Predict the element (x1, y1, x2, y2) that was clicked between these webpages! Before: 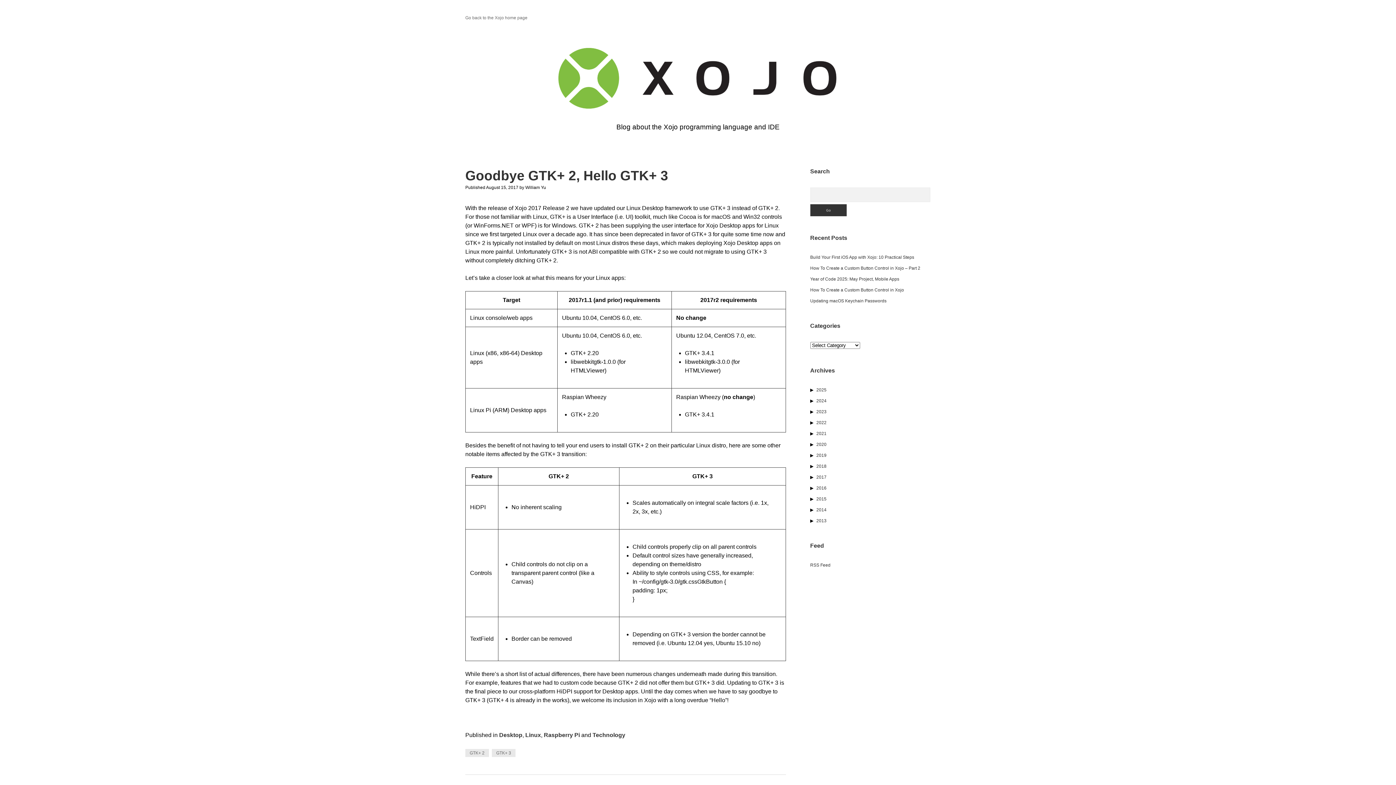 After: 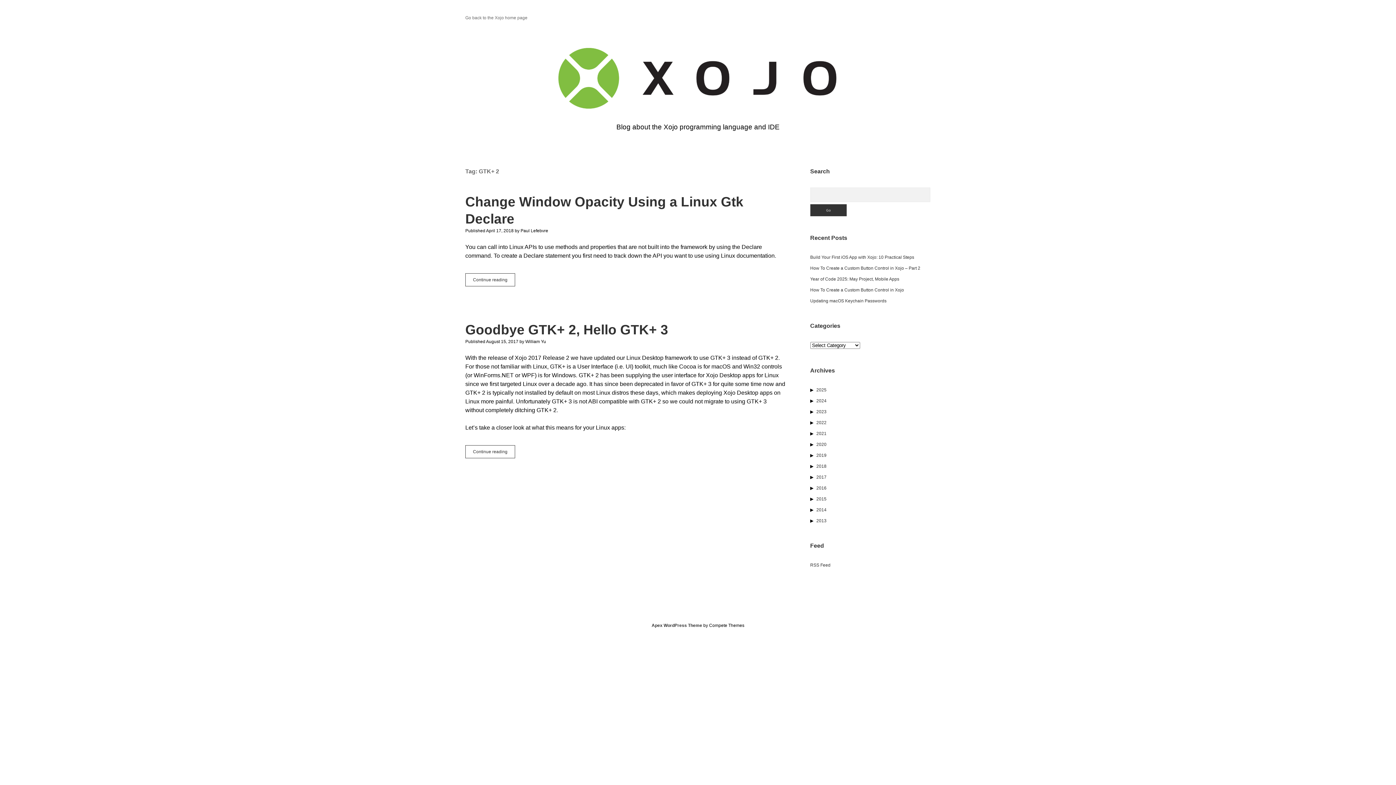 Action: label: GTK+ 2 bbox: (465, 749, 489, 757)